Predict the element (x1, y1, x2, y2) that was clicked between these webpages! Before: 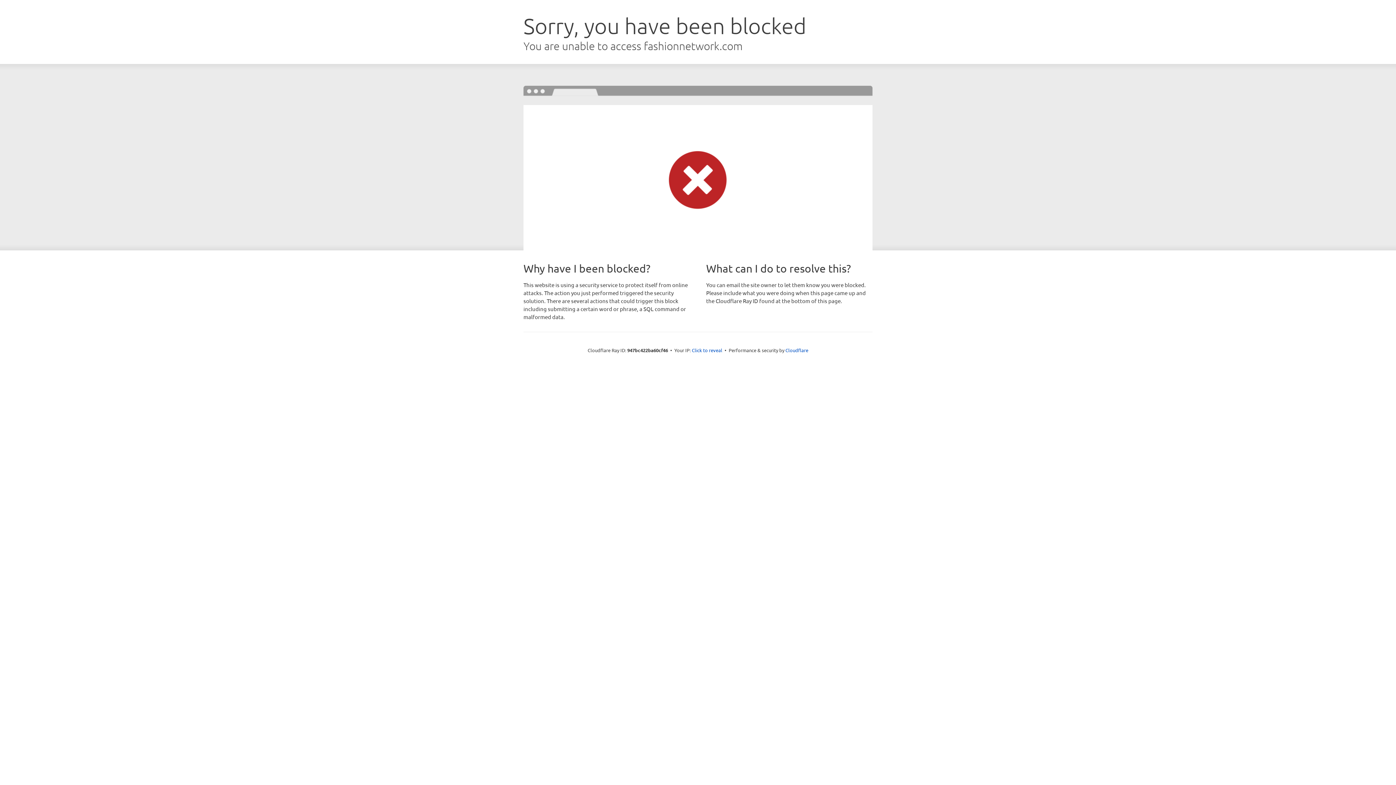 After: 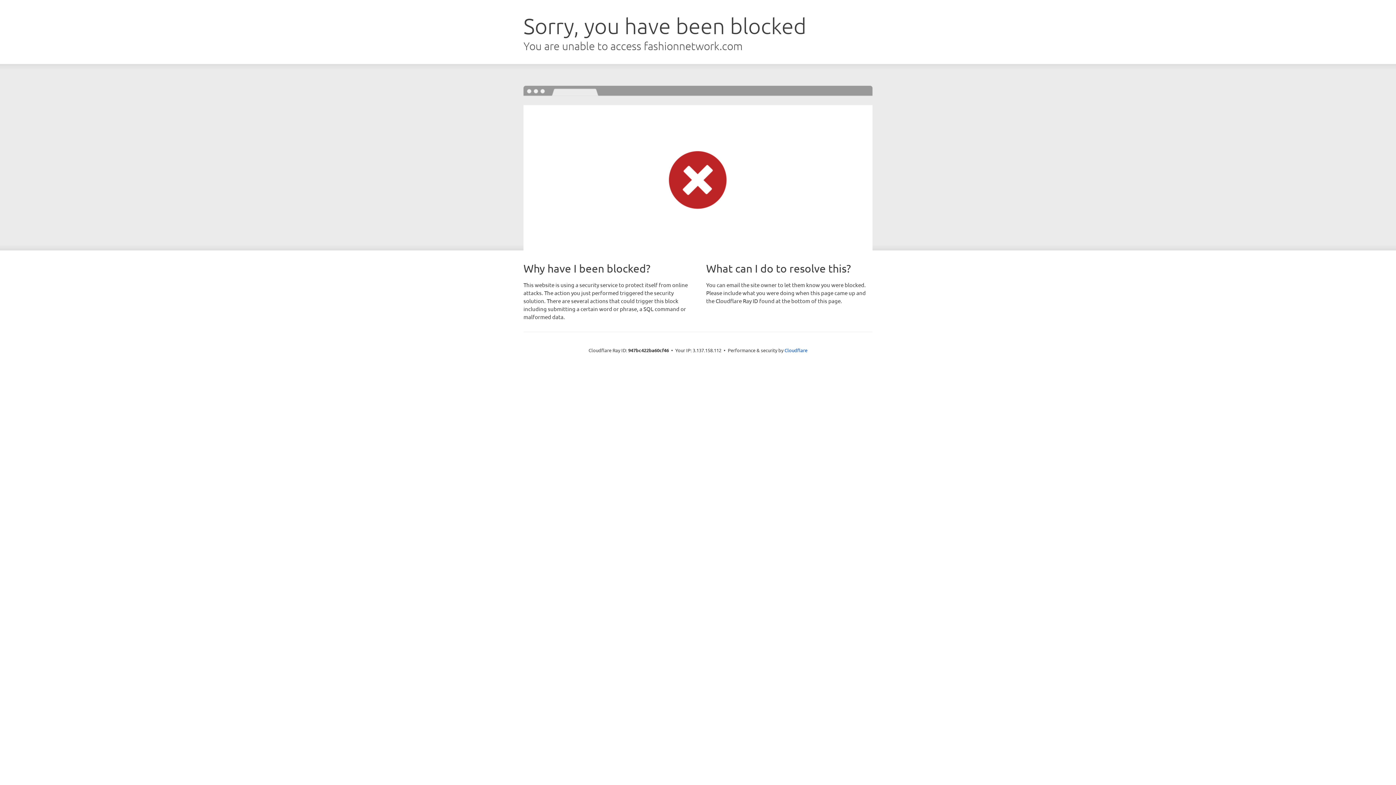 Action: label: Click to reveal bbox: (692, 346, 722, 353)